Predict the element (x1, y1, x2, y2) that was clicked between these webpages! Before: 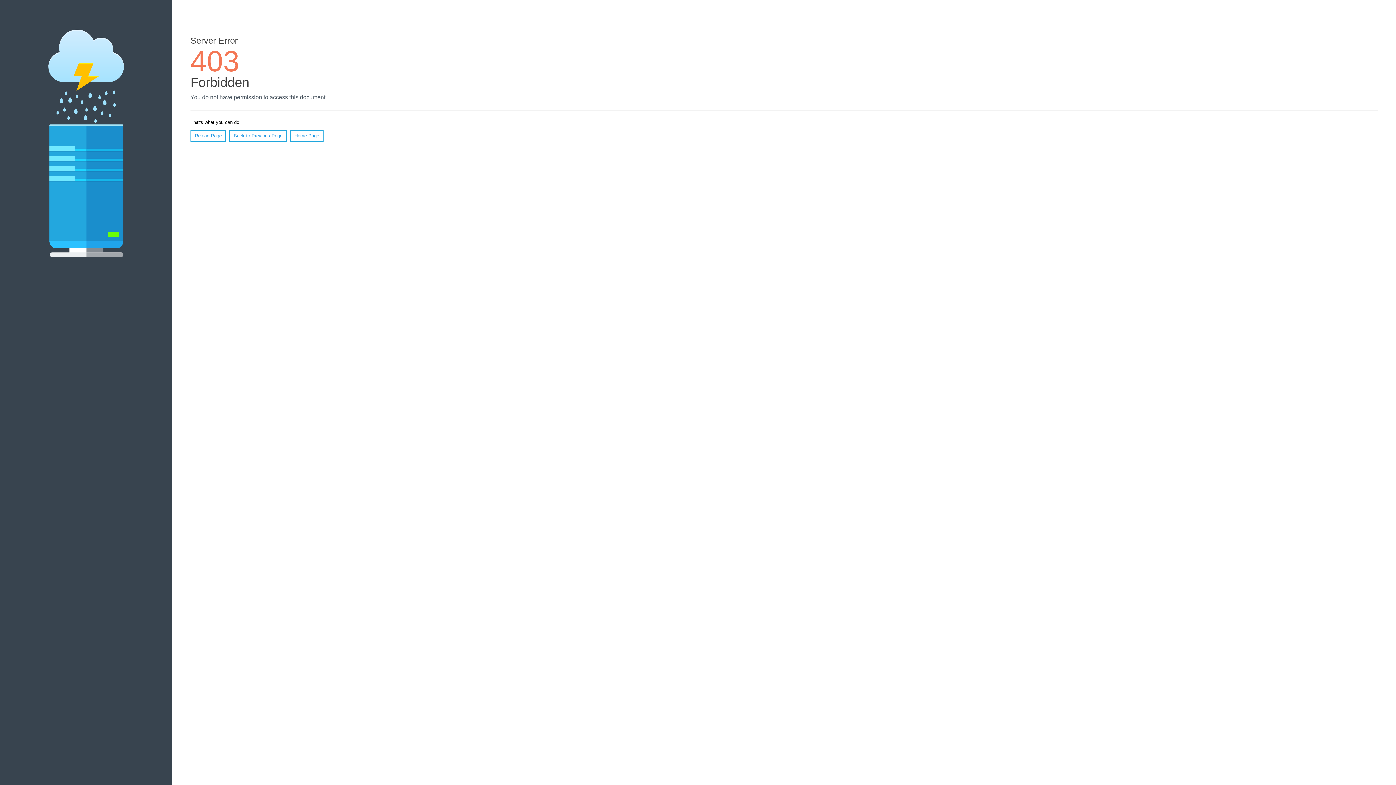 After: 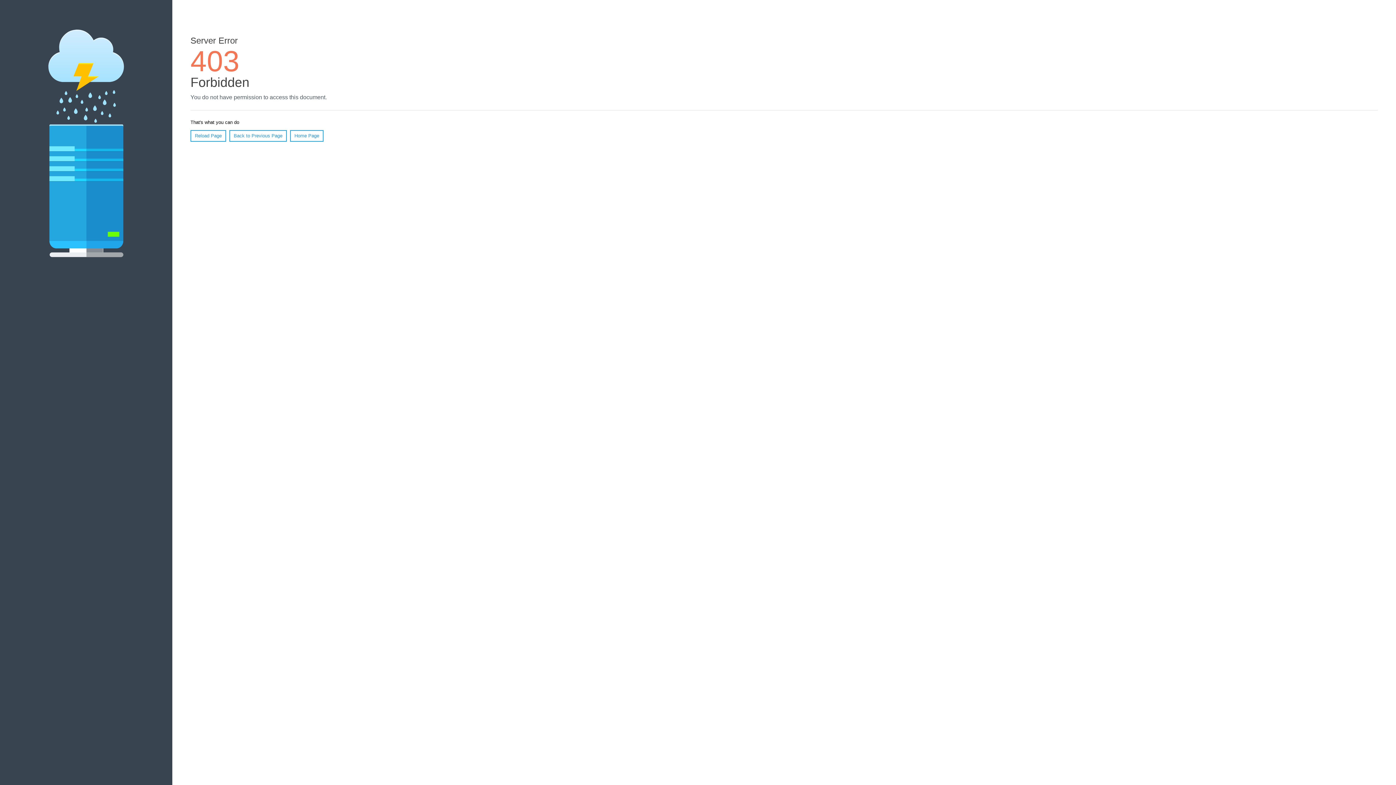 Action: bbox: (290, 130, 323, 141) label: Home Page